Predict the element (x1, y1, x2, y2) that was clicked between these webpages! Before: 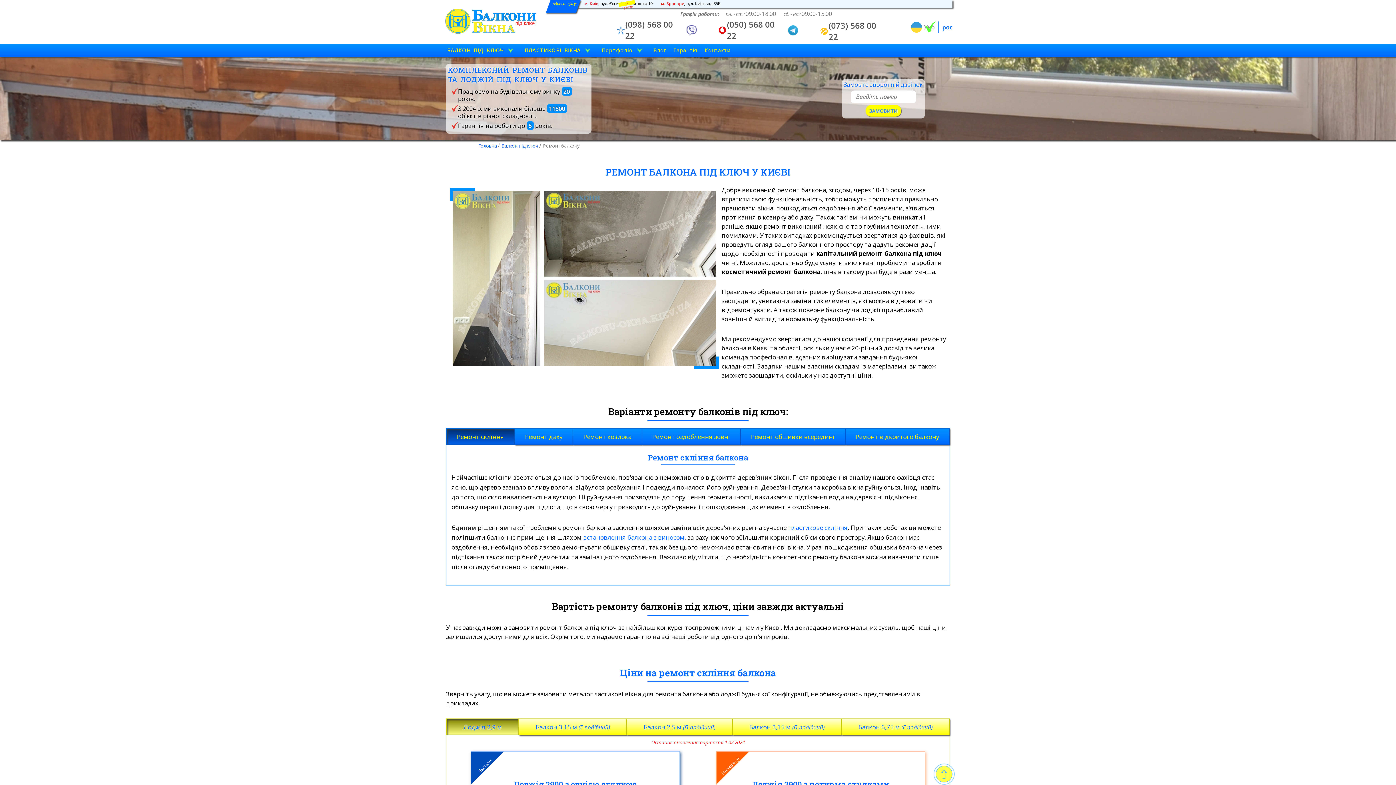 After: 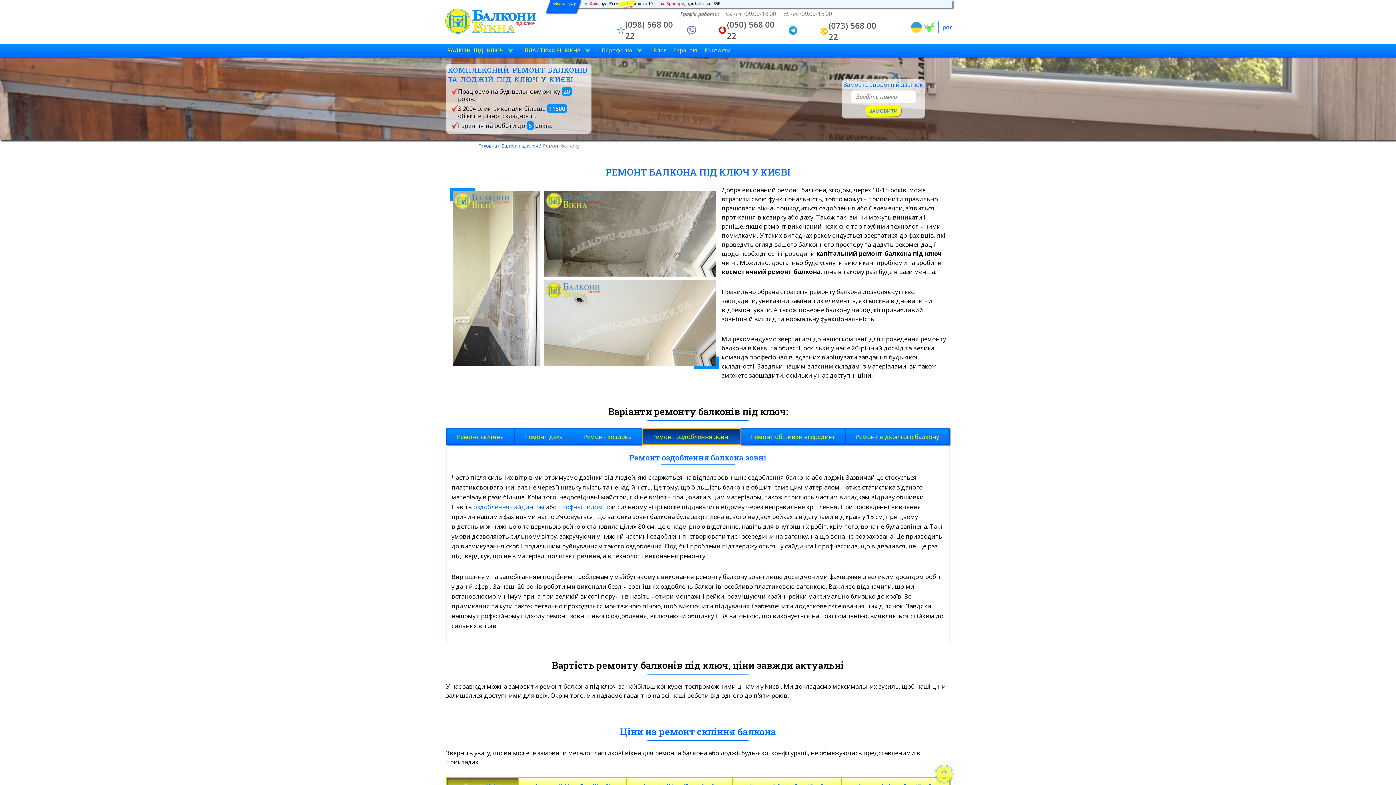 Action: bbox: (642, 428, 740, 445) label: Ремонт оздоблення зовні